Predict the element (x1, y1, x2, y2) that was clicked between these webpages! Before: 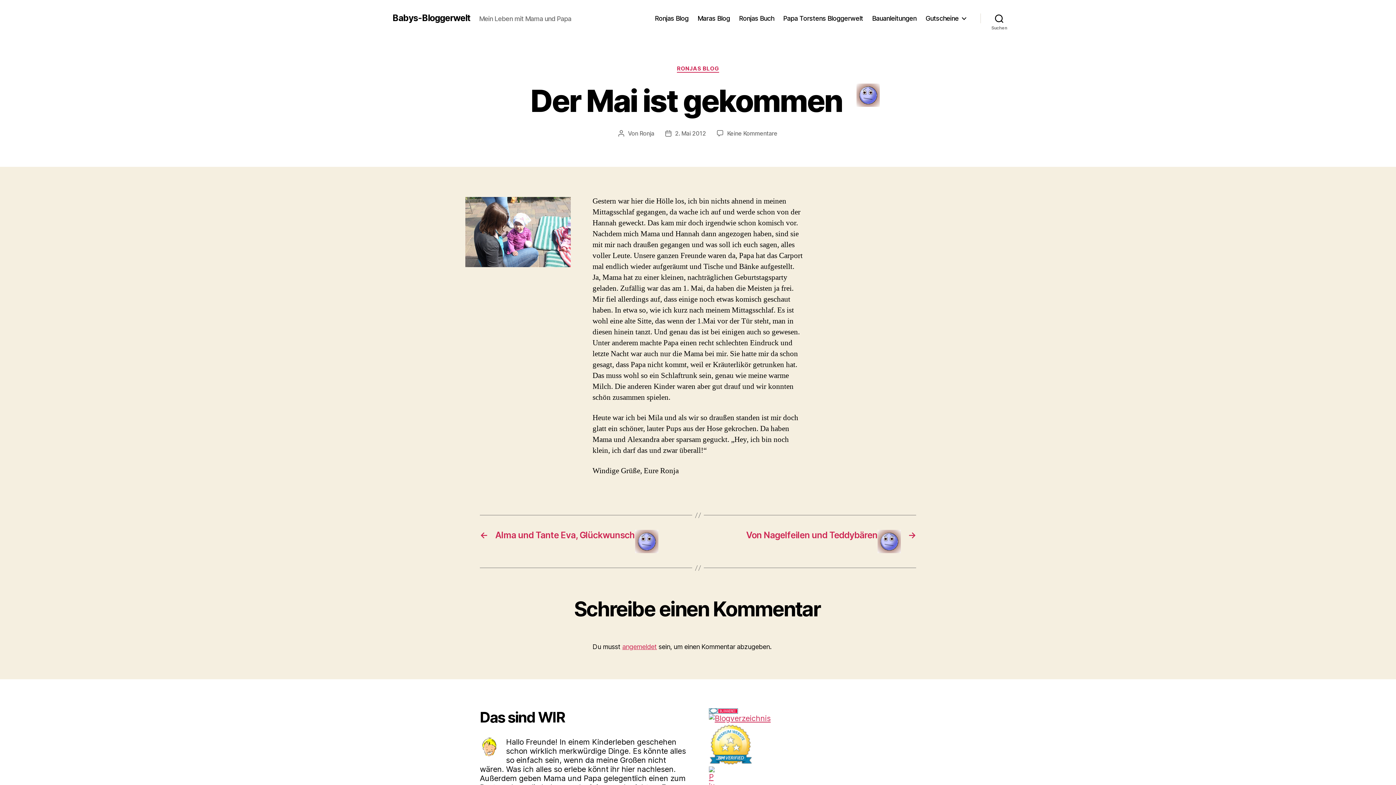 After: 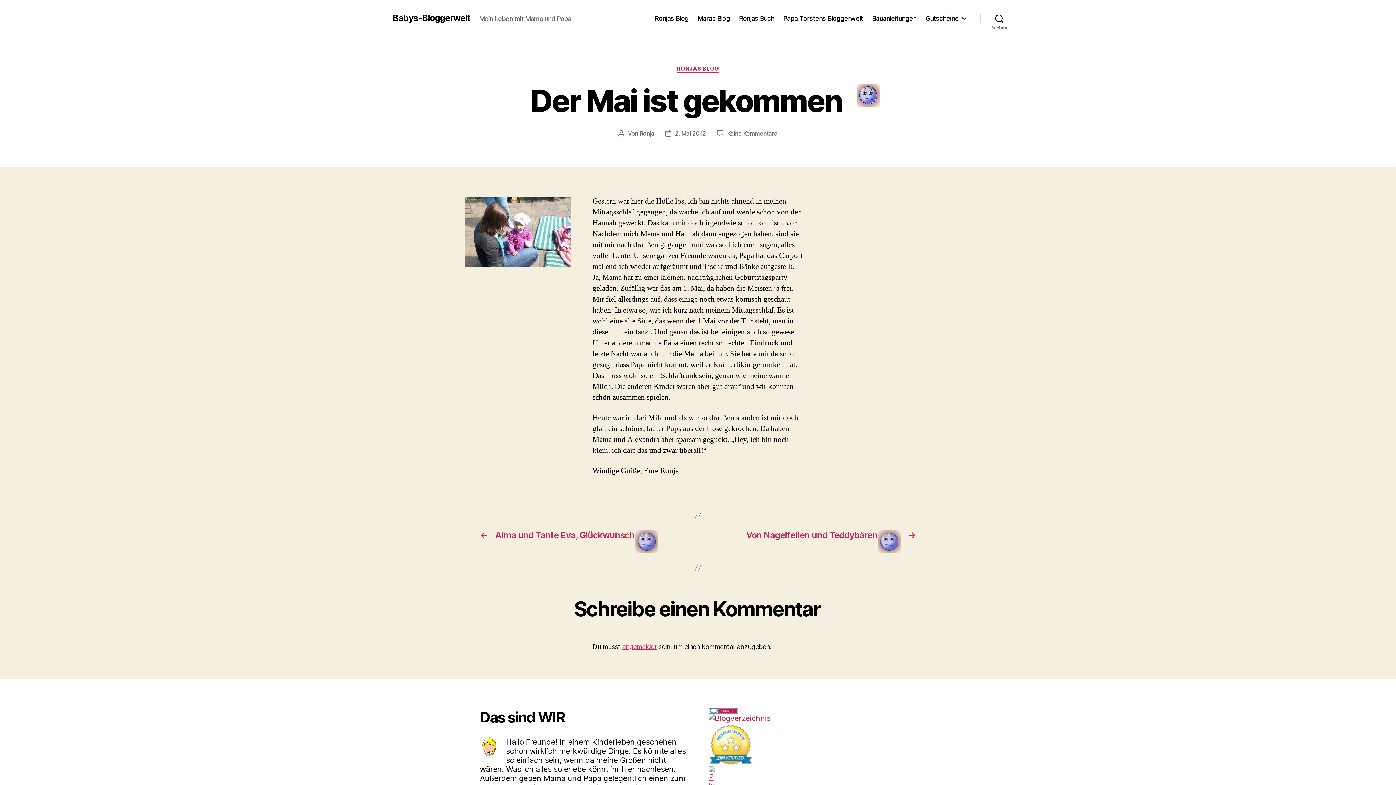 Action: bbox: (709, 723, 916, 767)